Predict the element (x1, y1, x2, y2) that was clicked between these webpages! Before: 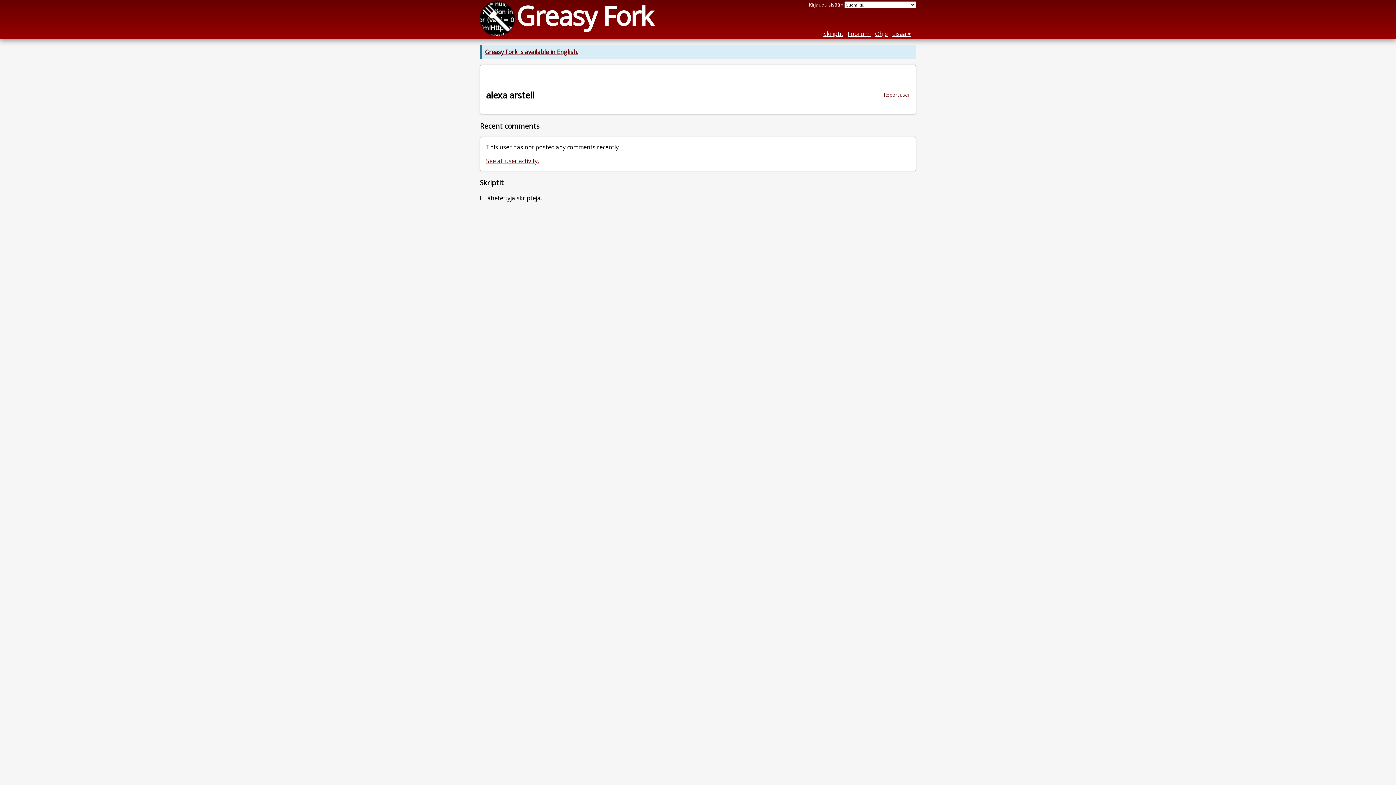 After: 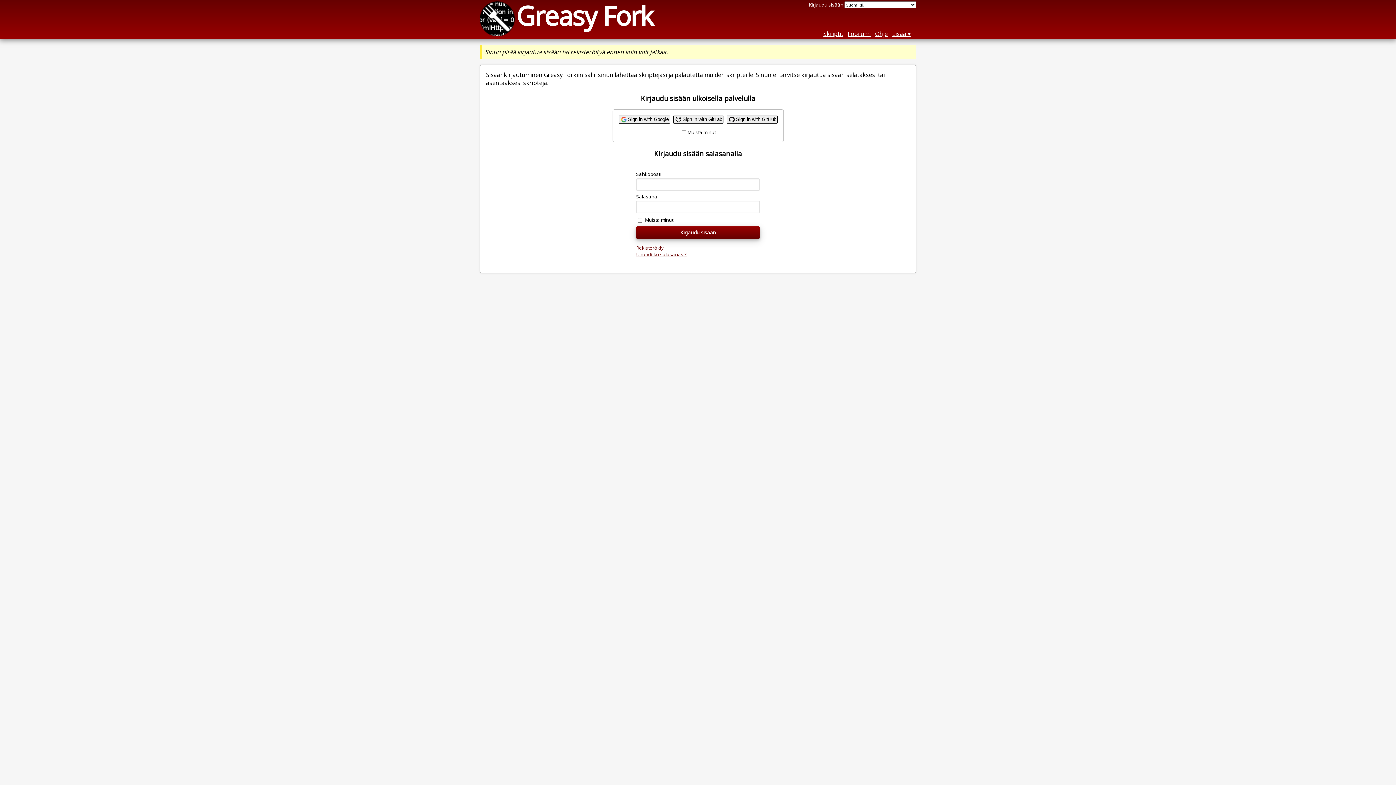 Action: label: Report user bbox: (884, 91, 910, 98)